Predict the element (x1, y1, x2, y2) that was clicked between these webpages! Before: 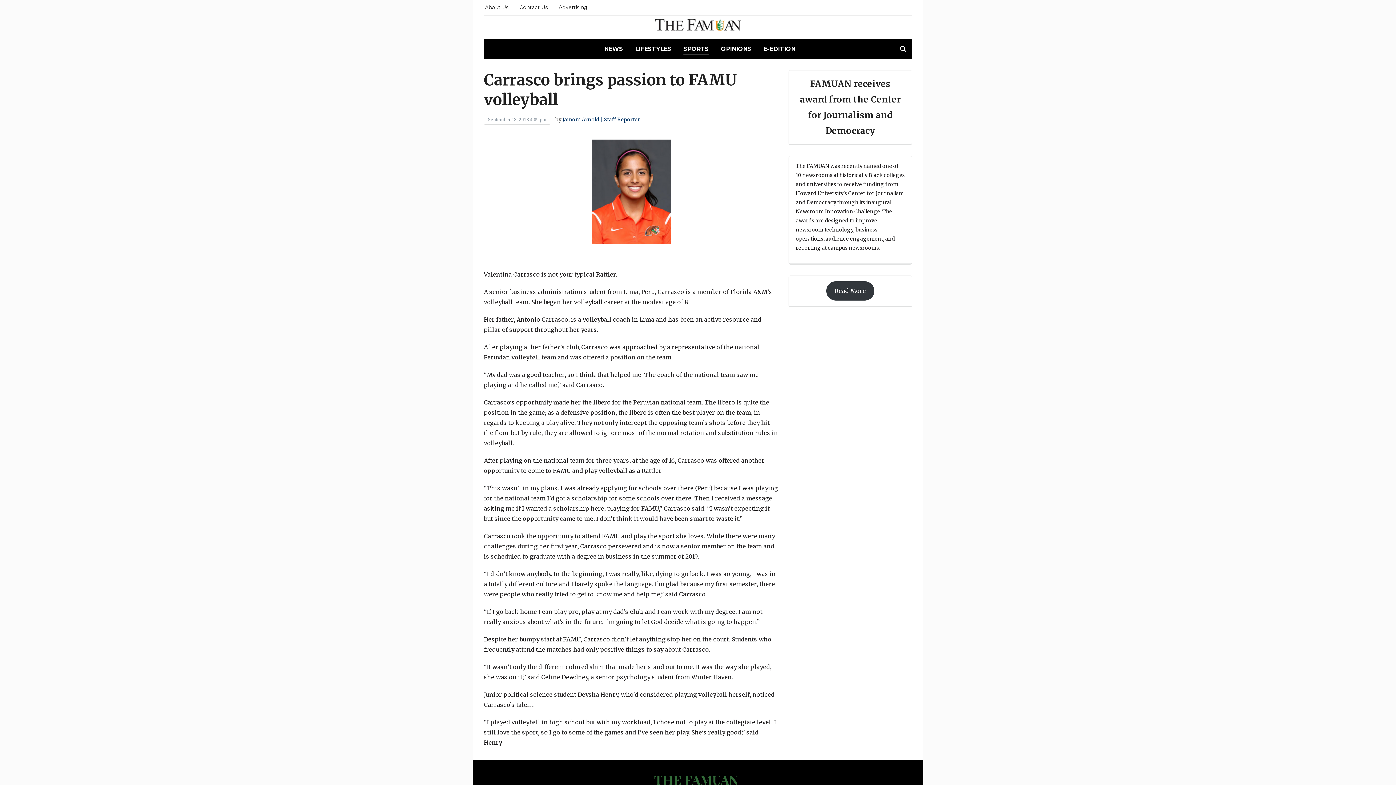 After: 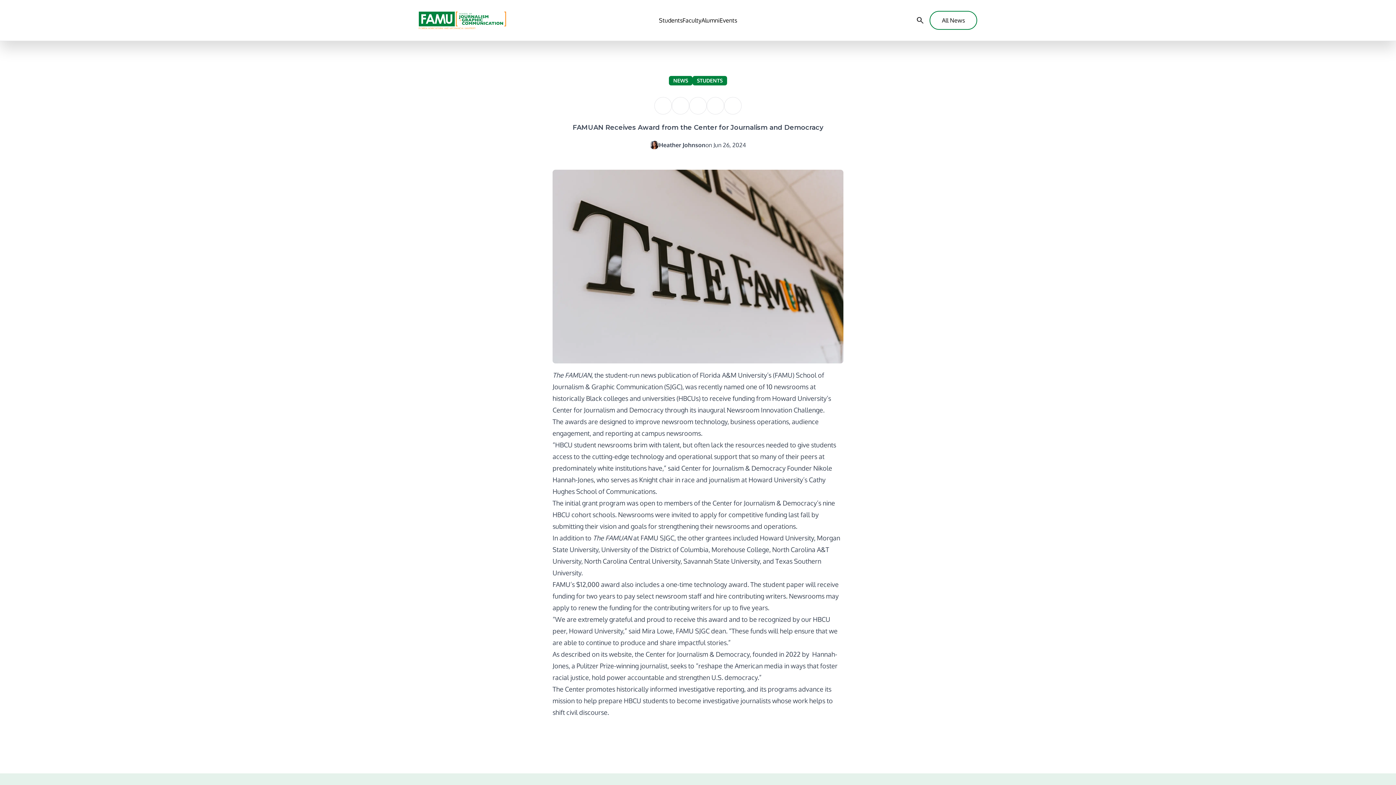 Action: label: Read More bbox: (826, 281, 874, 300)